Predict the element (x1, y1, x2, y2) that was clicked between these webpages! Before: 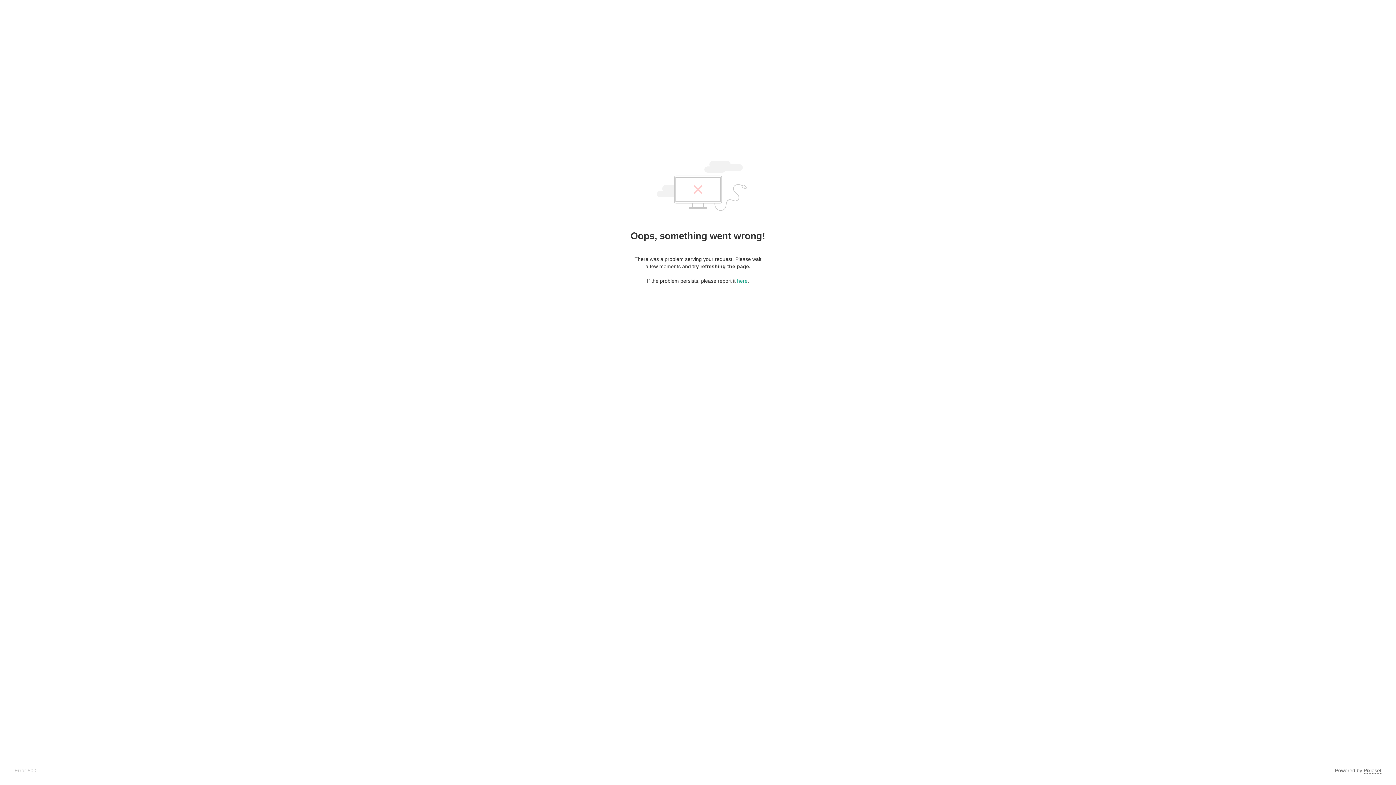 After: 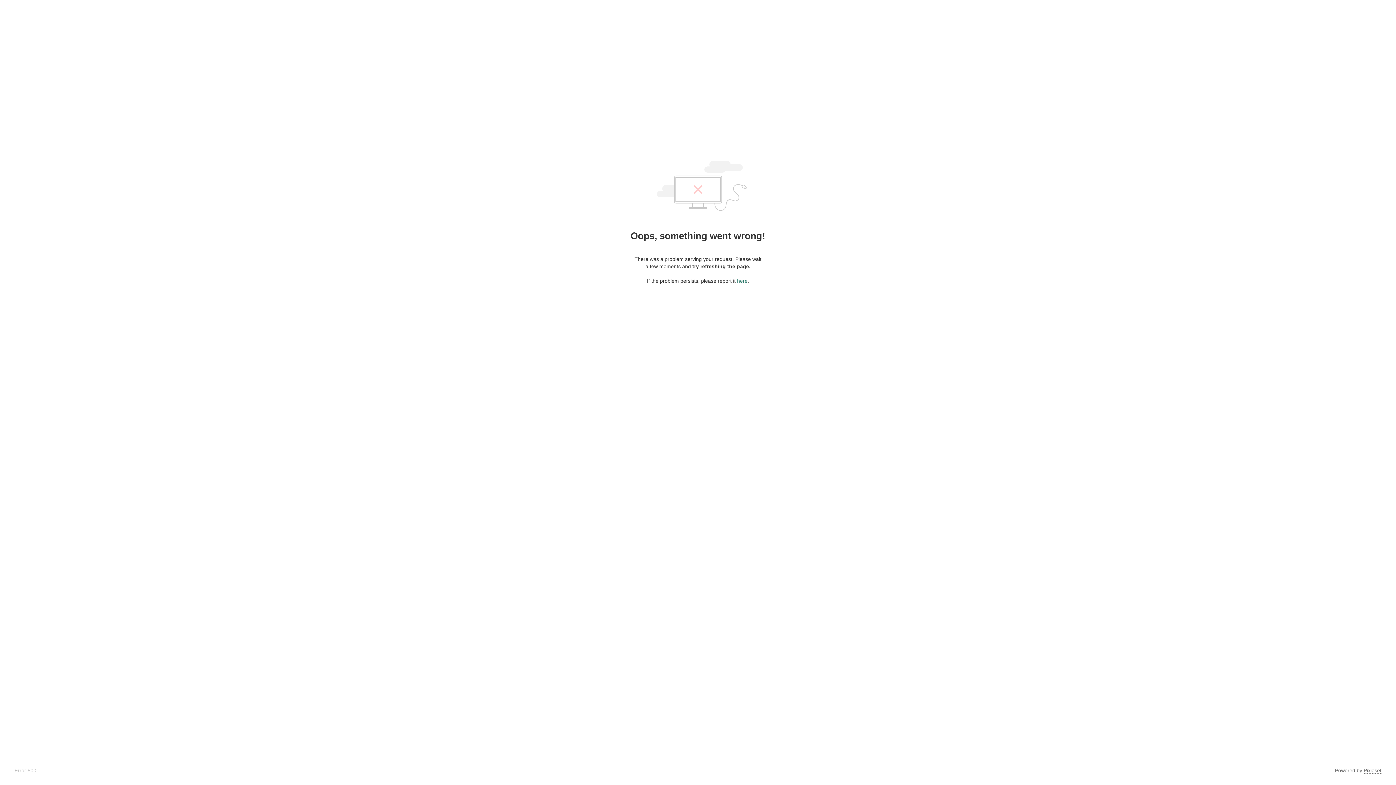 Action: label: here bbox: (737, 278, 747, 284)